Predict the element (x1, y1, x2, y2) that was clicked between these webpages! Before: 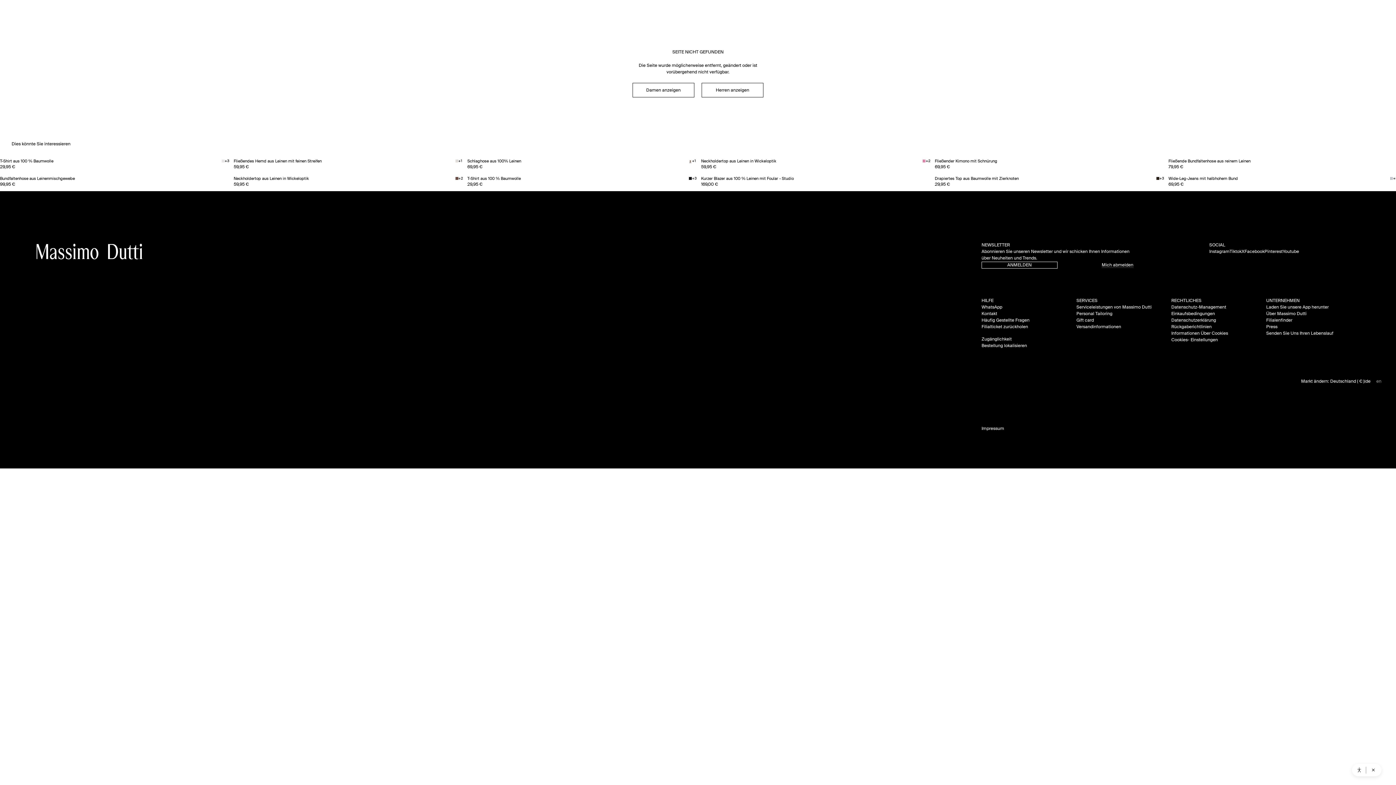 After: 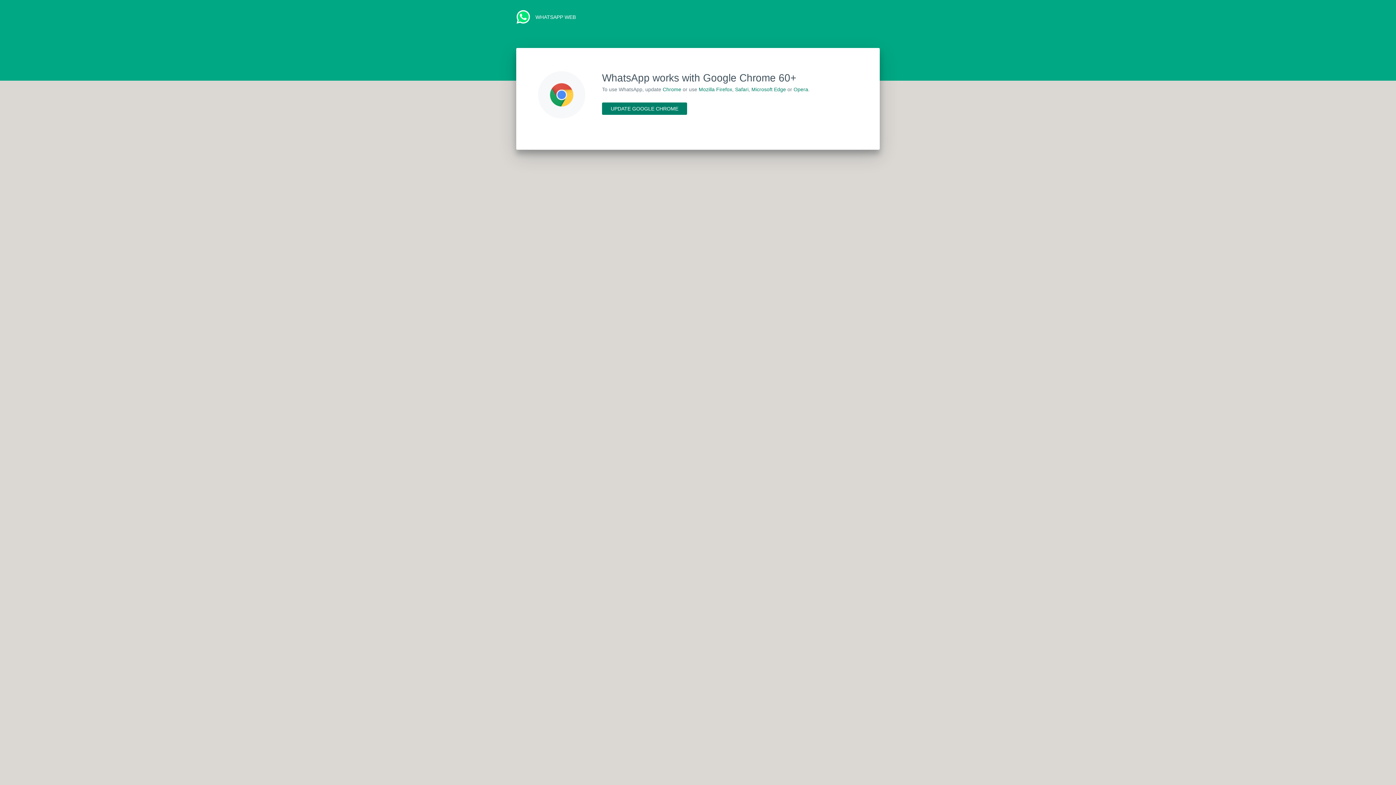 Action: label: /send bbox: (981, 305, 1002, 309)